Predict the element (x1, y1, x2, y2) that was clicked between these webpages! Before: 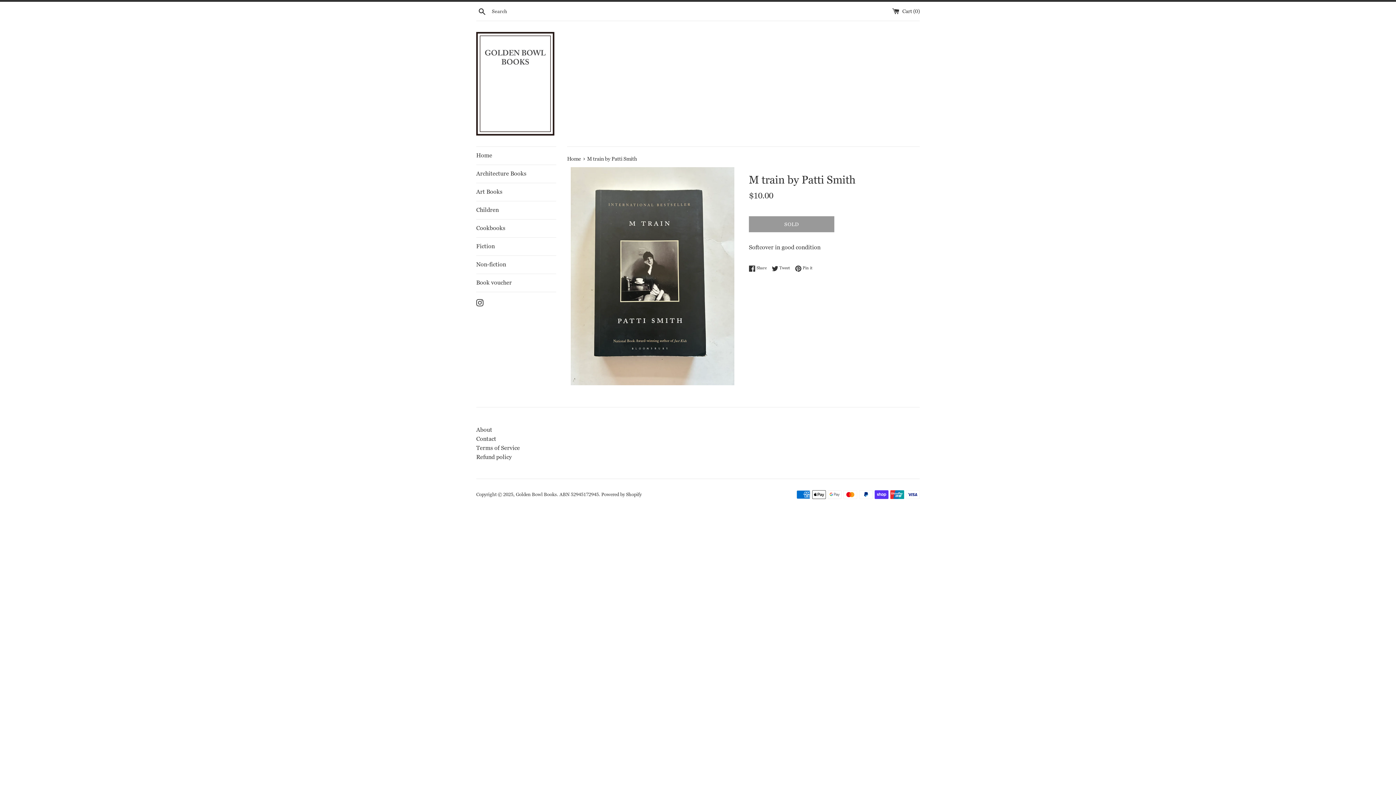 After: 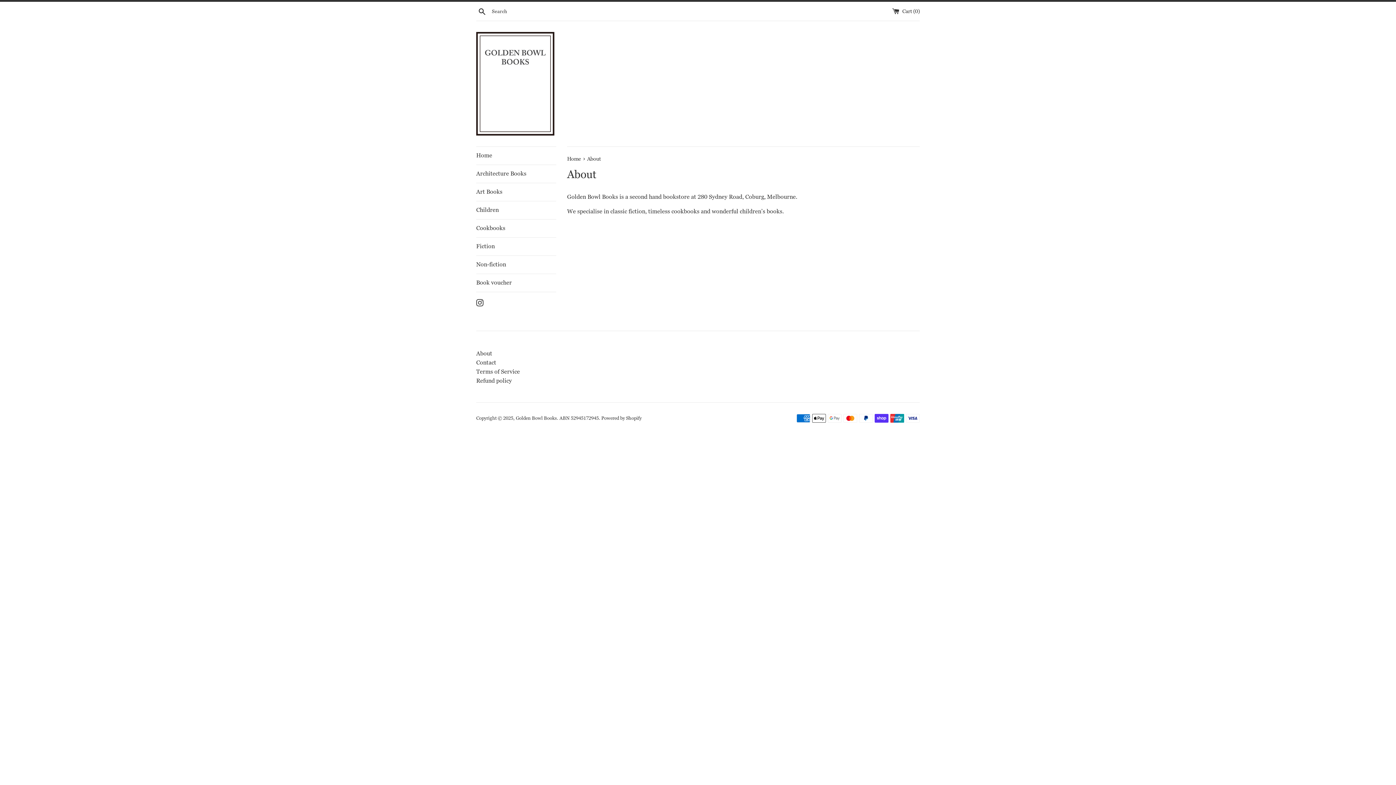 Action: bbox: (476, 426, 492, 433) label: About